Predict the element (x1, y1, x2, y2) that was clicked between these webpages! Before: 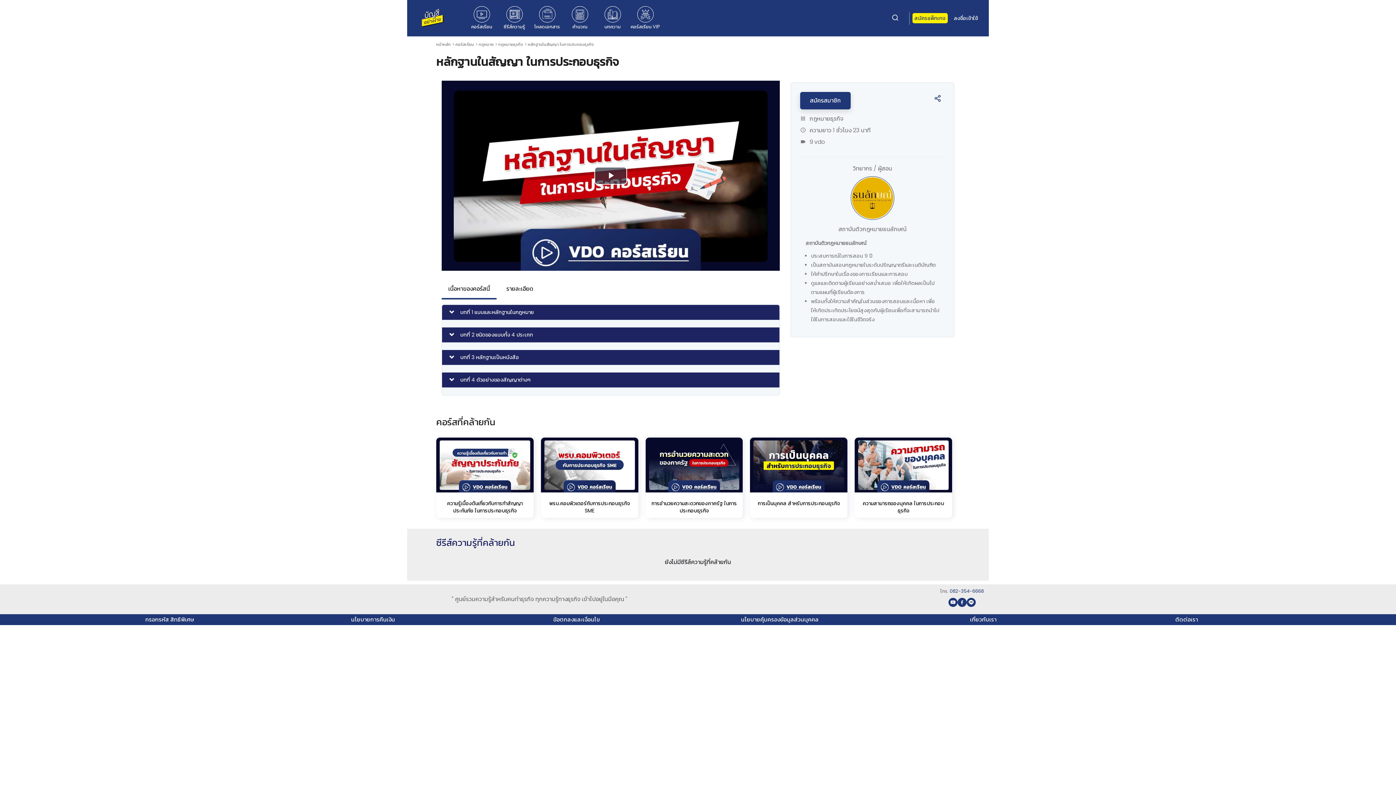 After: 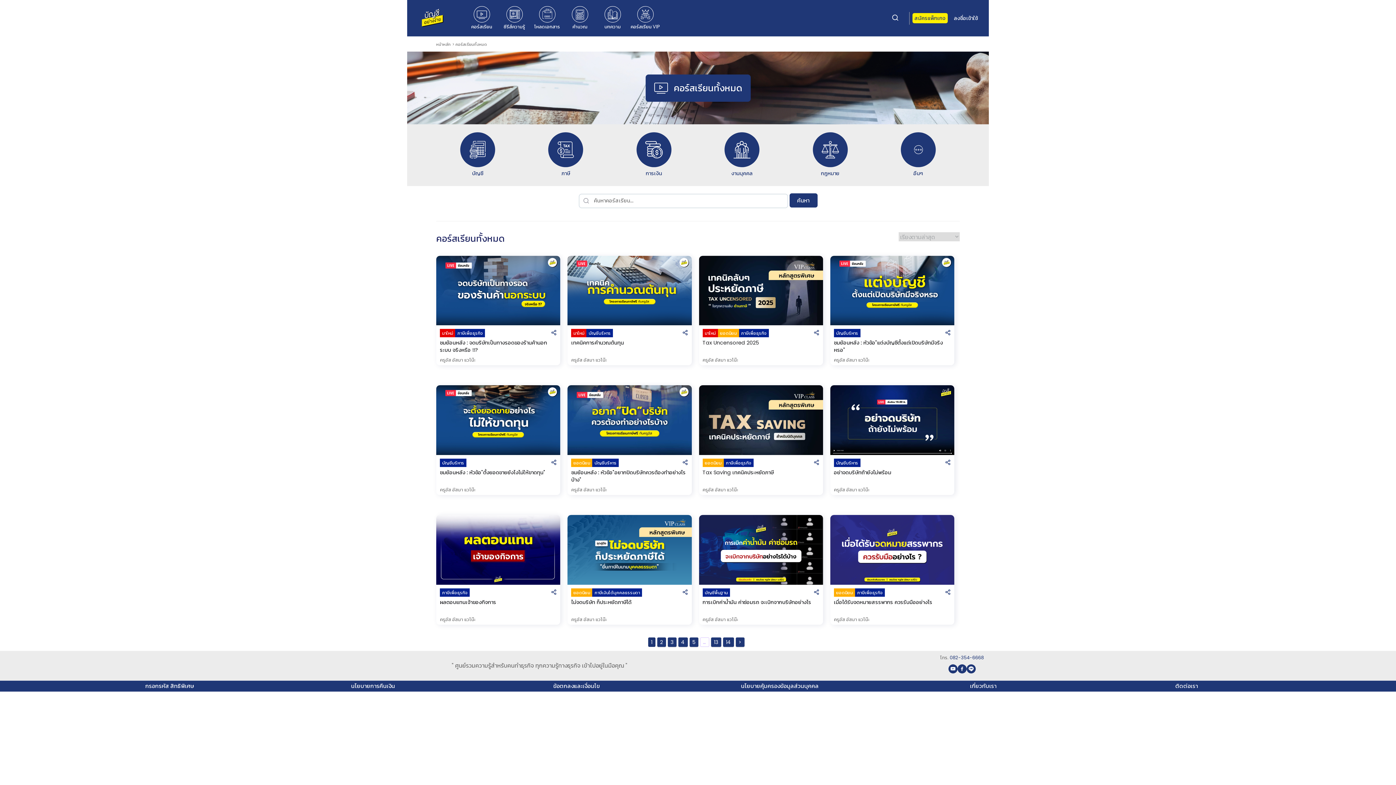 Action: bbox: (465, 6, 501, 30) label: คอร์สเรียน